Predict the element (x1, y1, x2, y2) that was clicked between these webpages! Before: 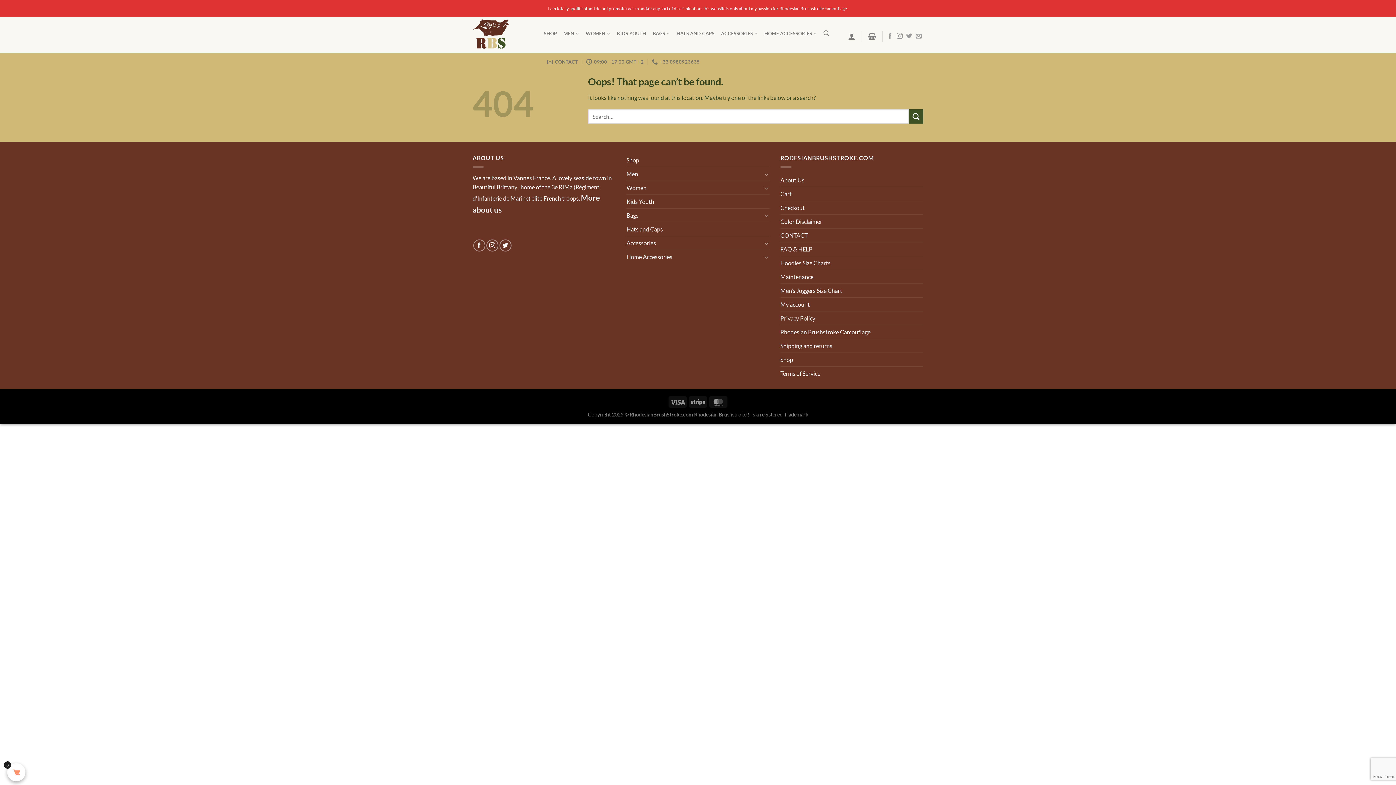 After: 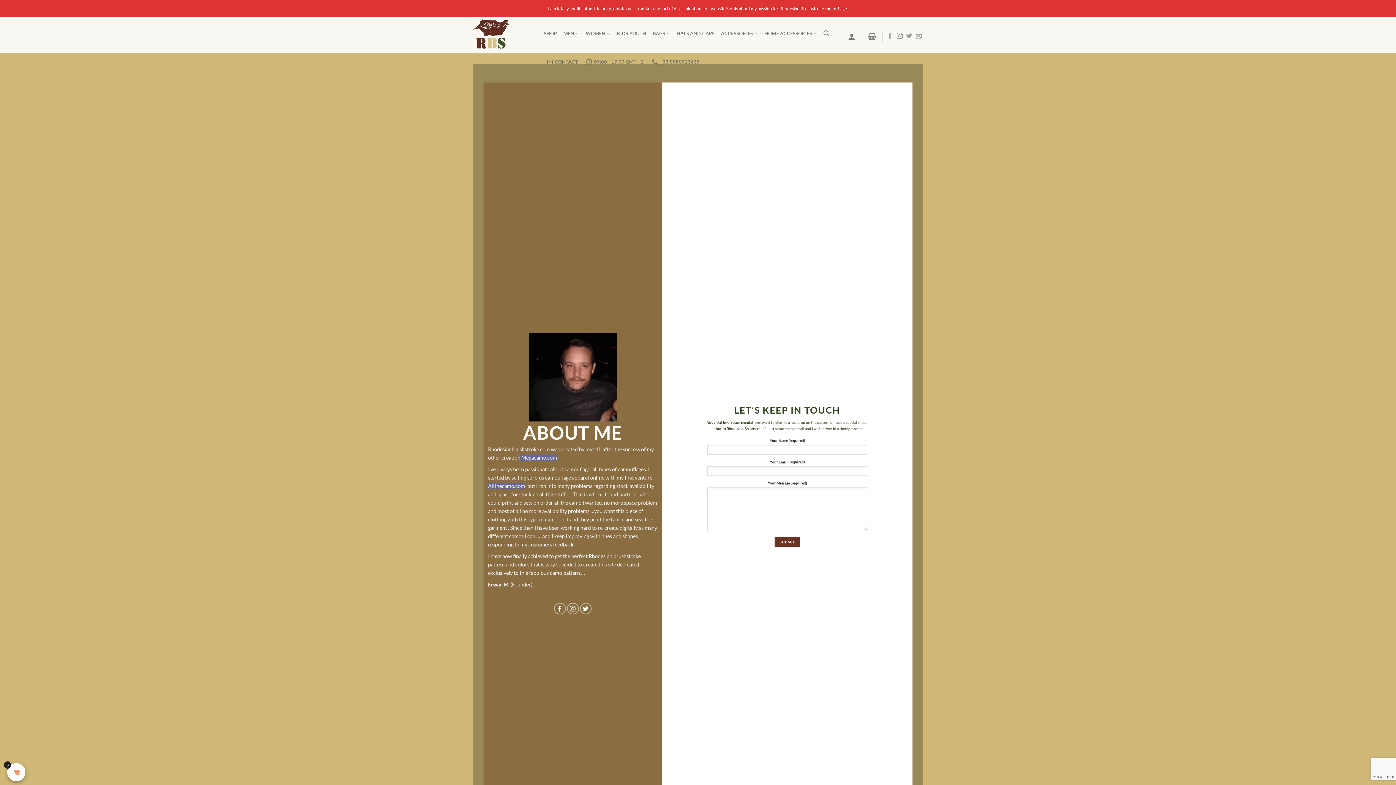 Action: label: About Us bbox: (780, 173, 804, 186)